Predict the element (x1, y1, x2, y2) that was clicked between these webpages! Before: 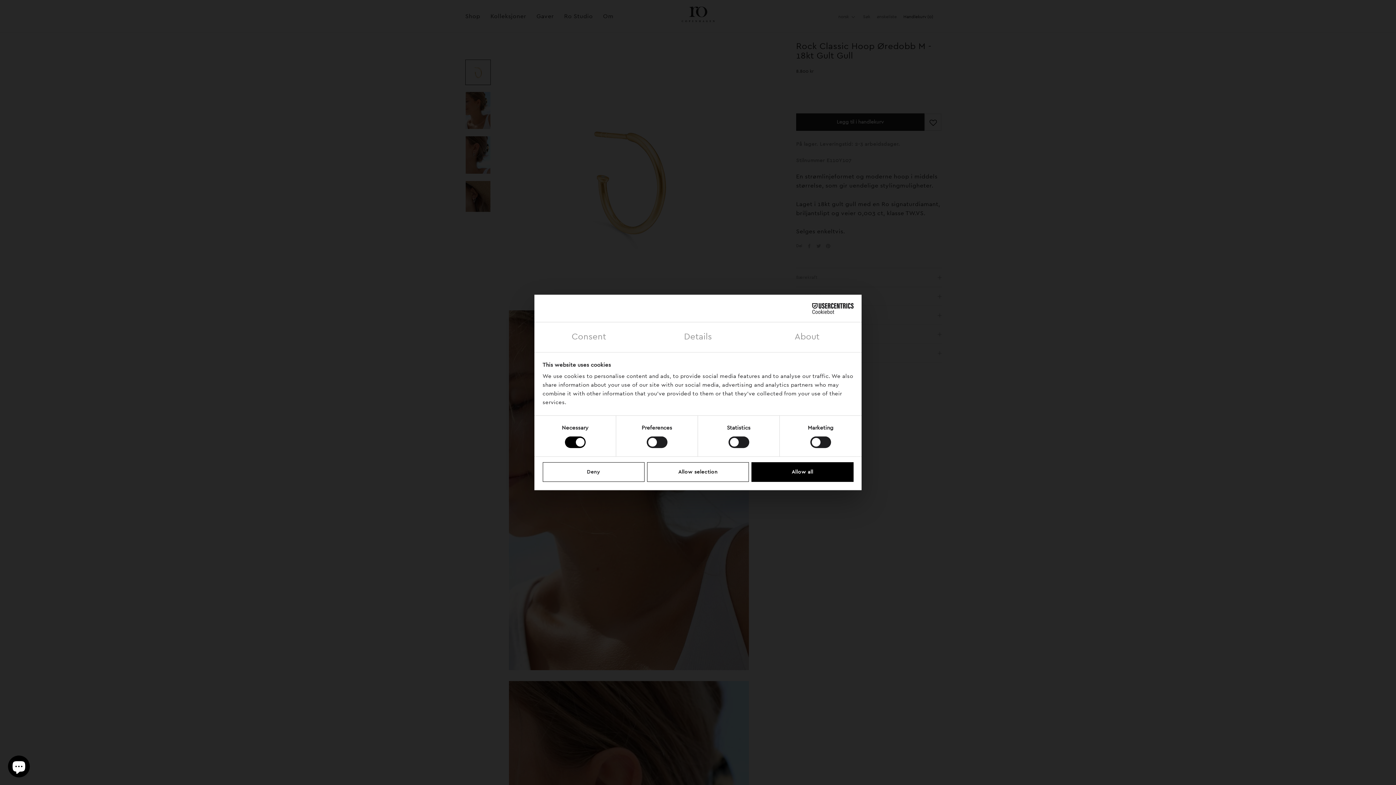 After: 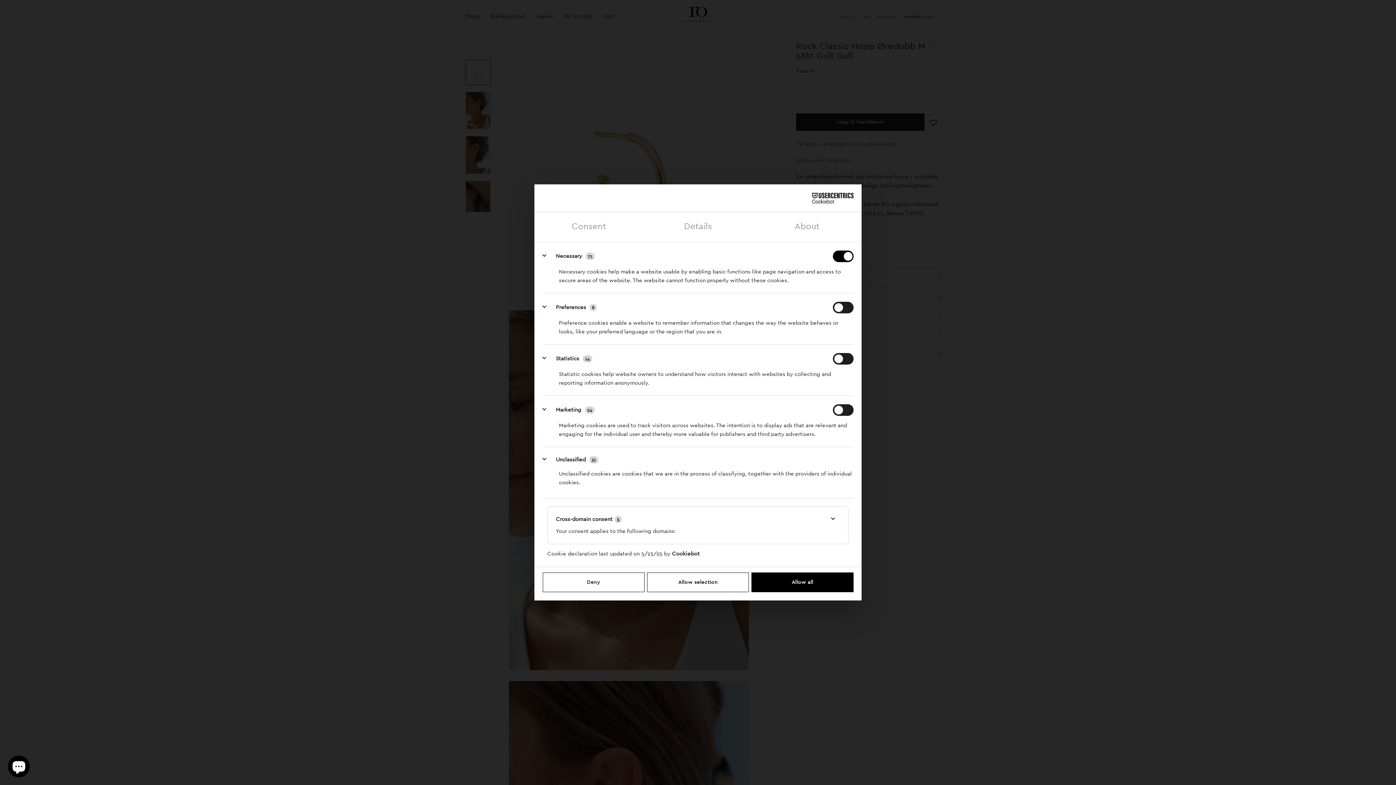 Action: label: Details bbox: (643, 322, 752, 352)